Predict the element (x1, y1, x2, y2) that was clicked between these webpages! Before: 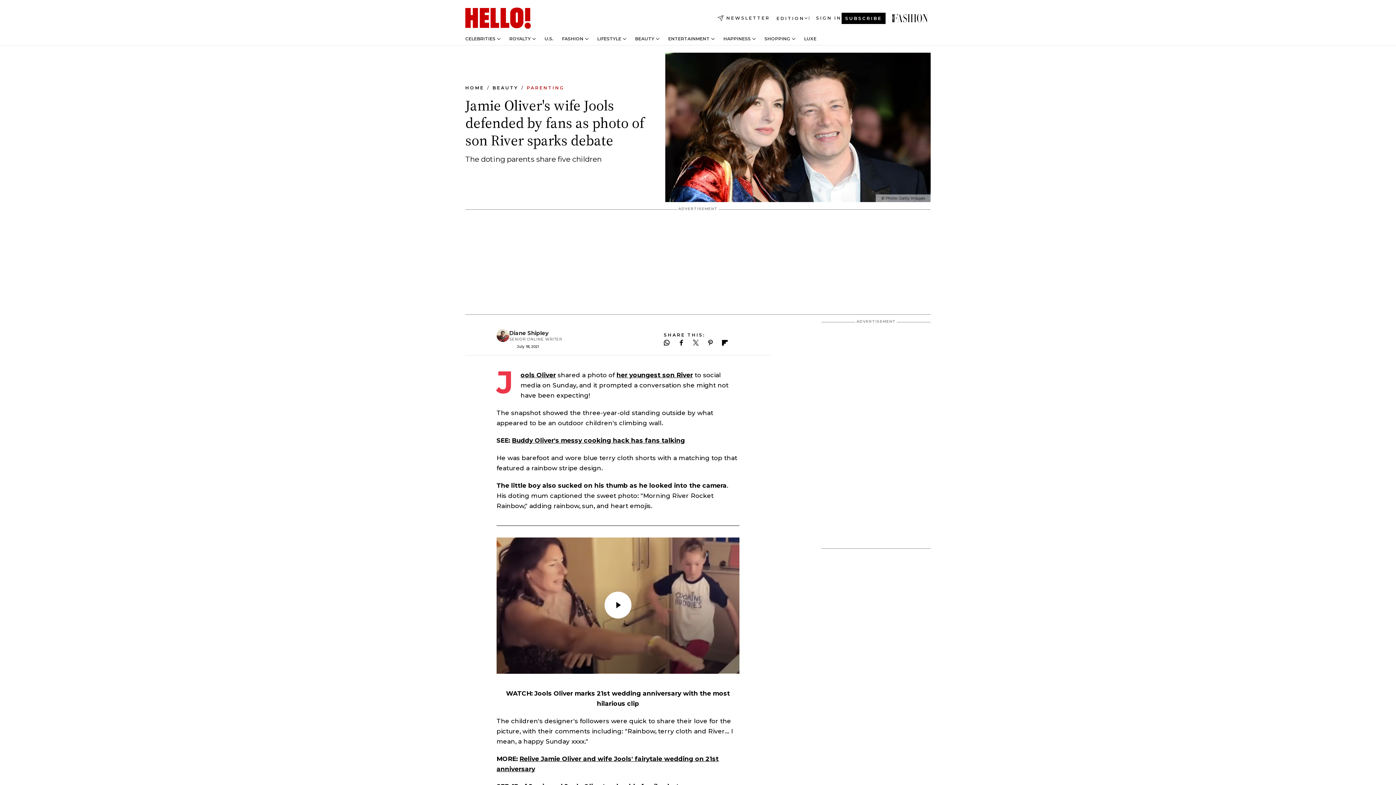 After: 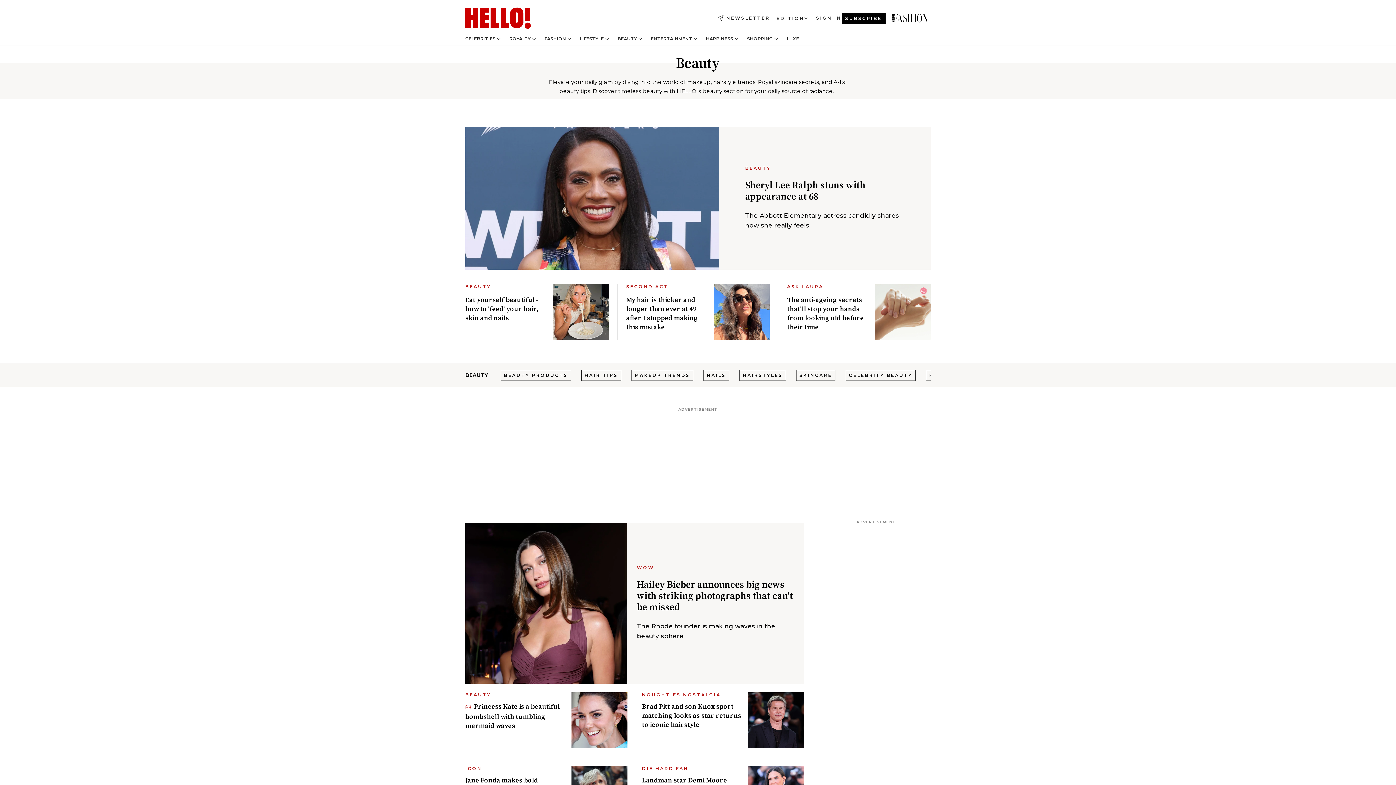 Action: bbox: (492, 85, 518, 90) label: Beauty